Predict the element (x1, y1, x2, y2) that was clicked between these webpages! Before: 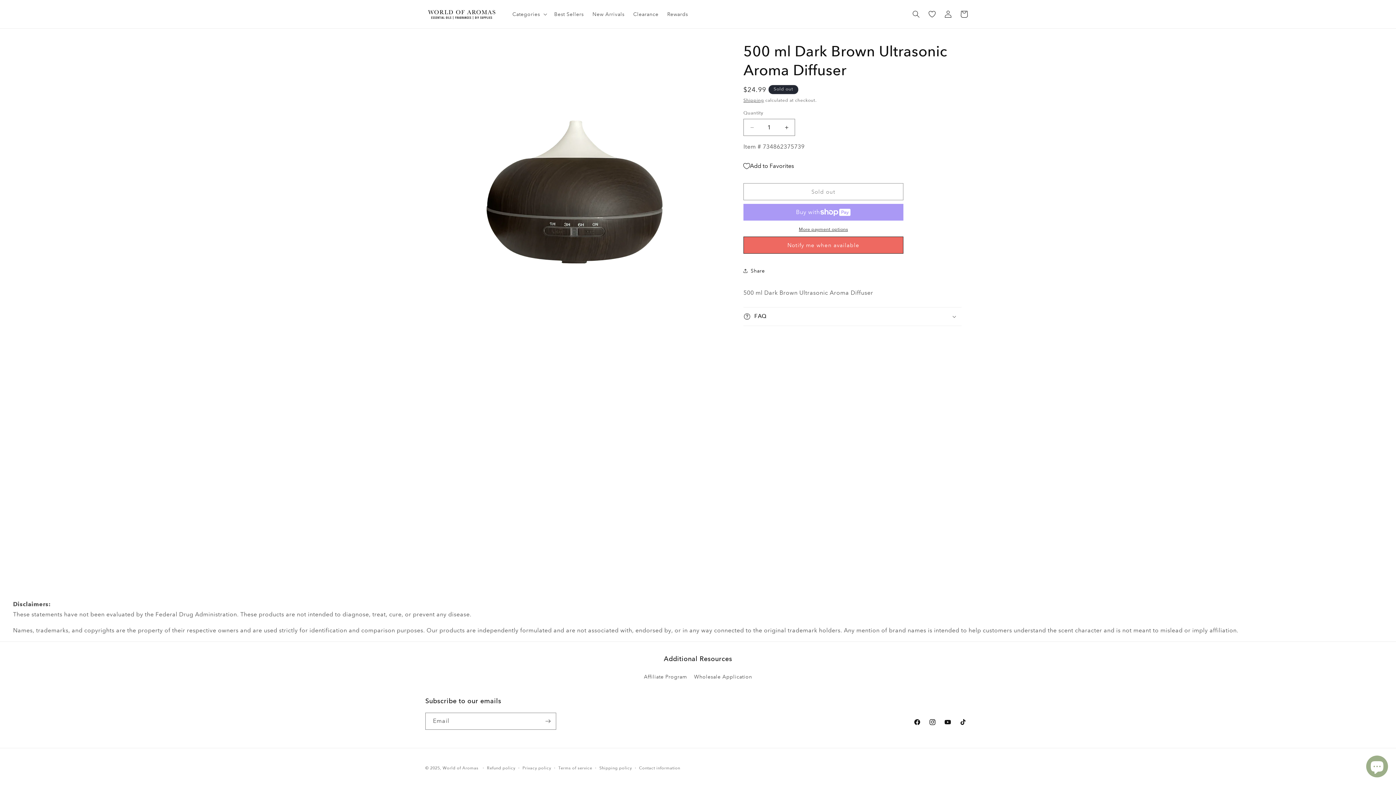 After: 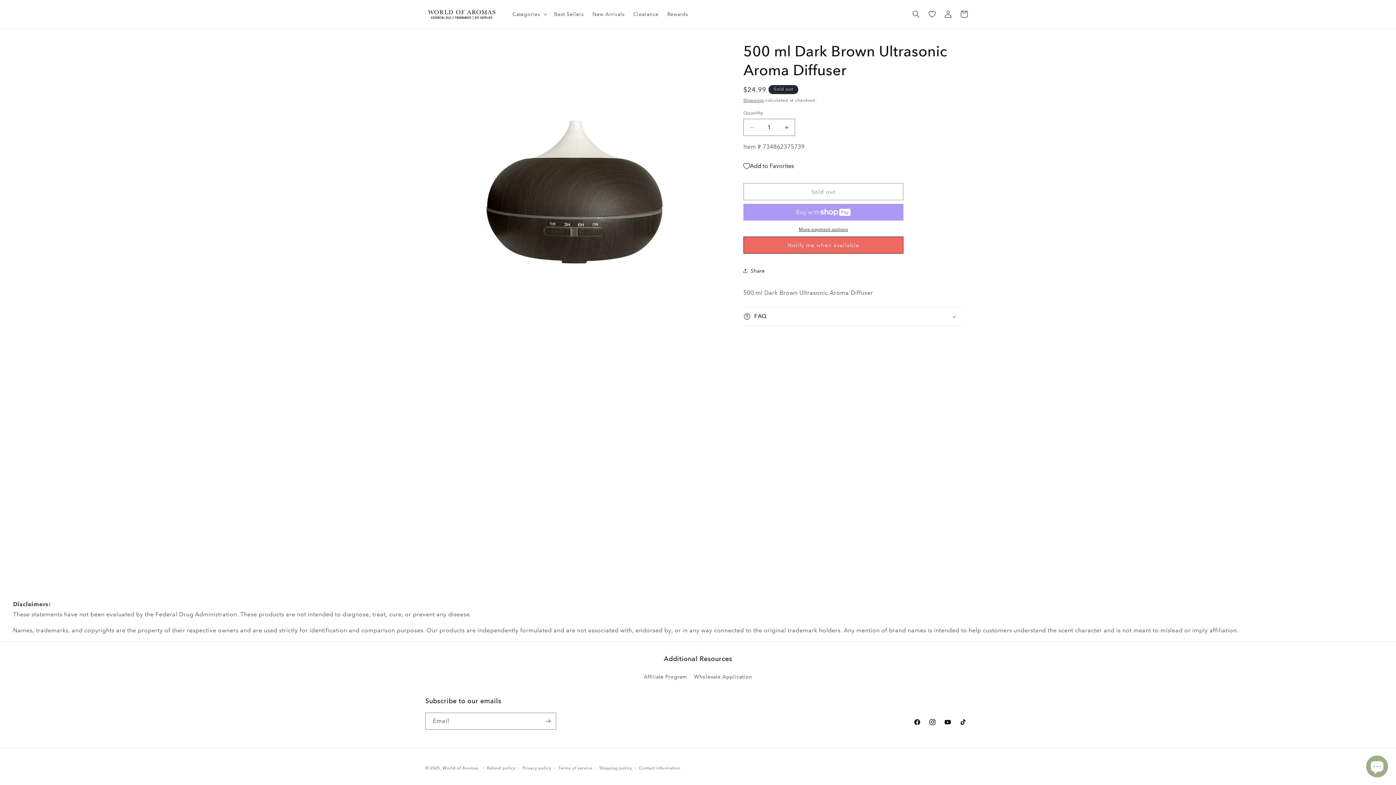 Action: label: More payment options bbox: (743, 226, 903, 233)